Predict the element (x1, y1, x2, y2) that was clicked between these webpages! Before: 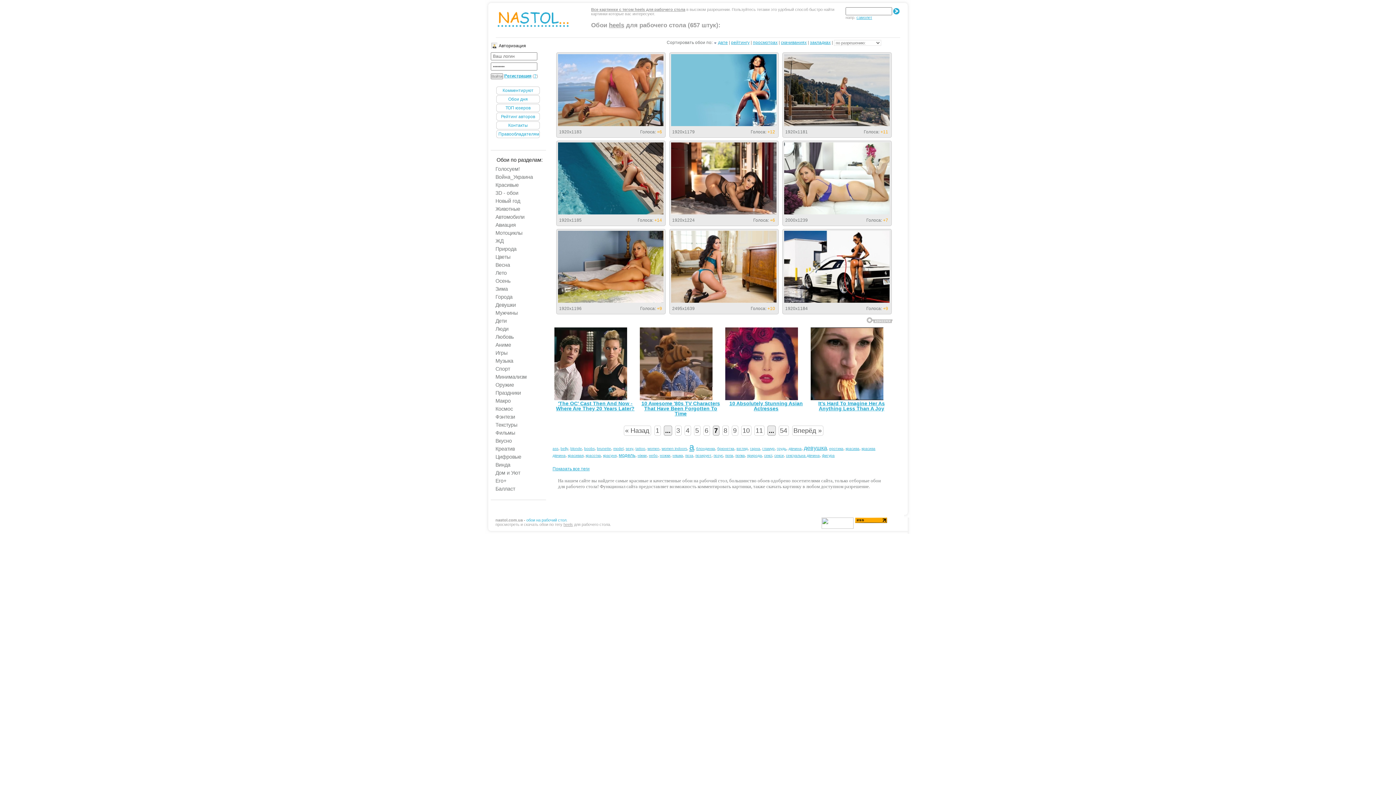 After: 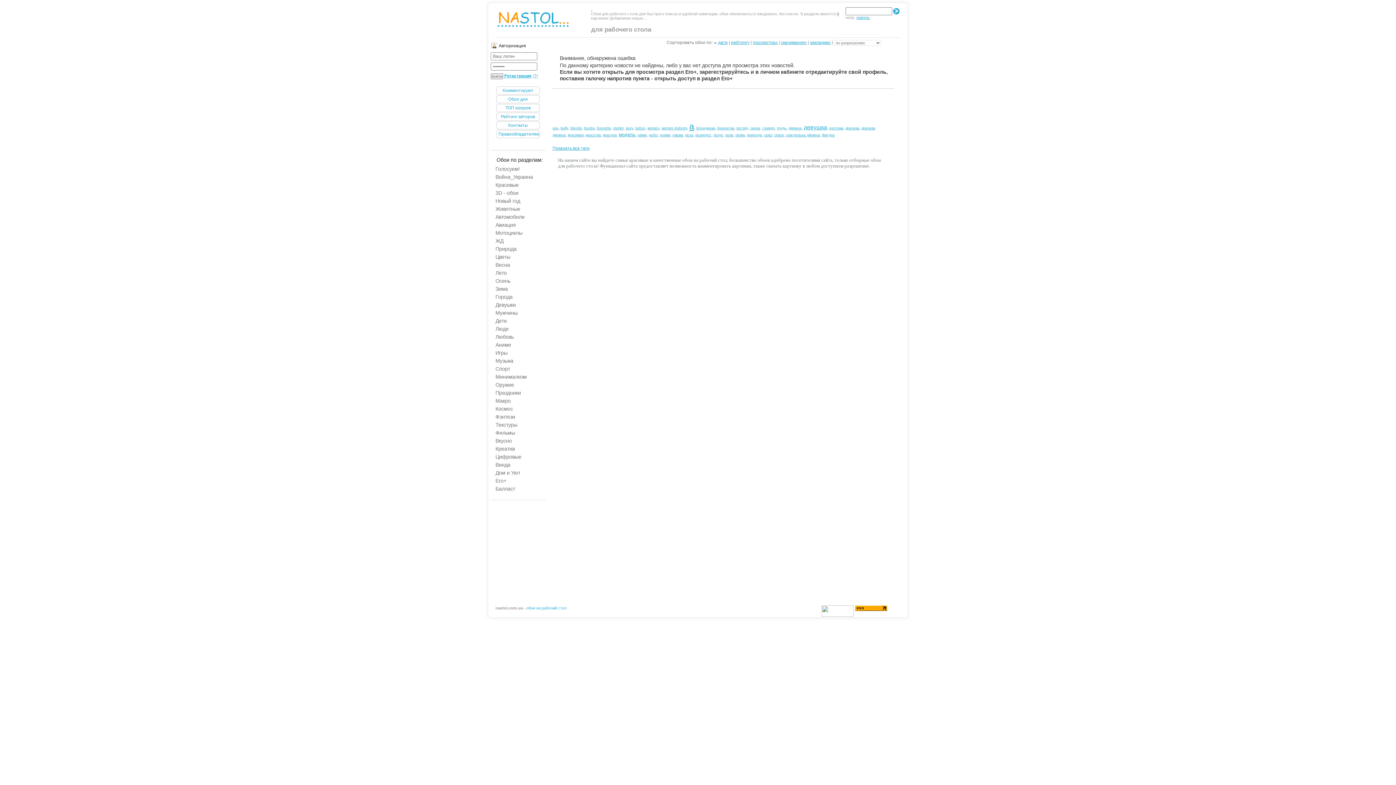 Action: label: Война_Украина bbox: (493, 173, 534, 180)